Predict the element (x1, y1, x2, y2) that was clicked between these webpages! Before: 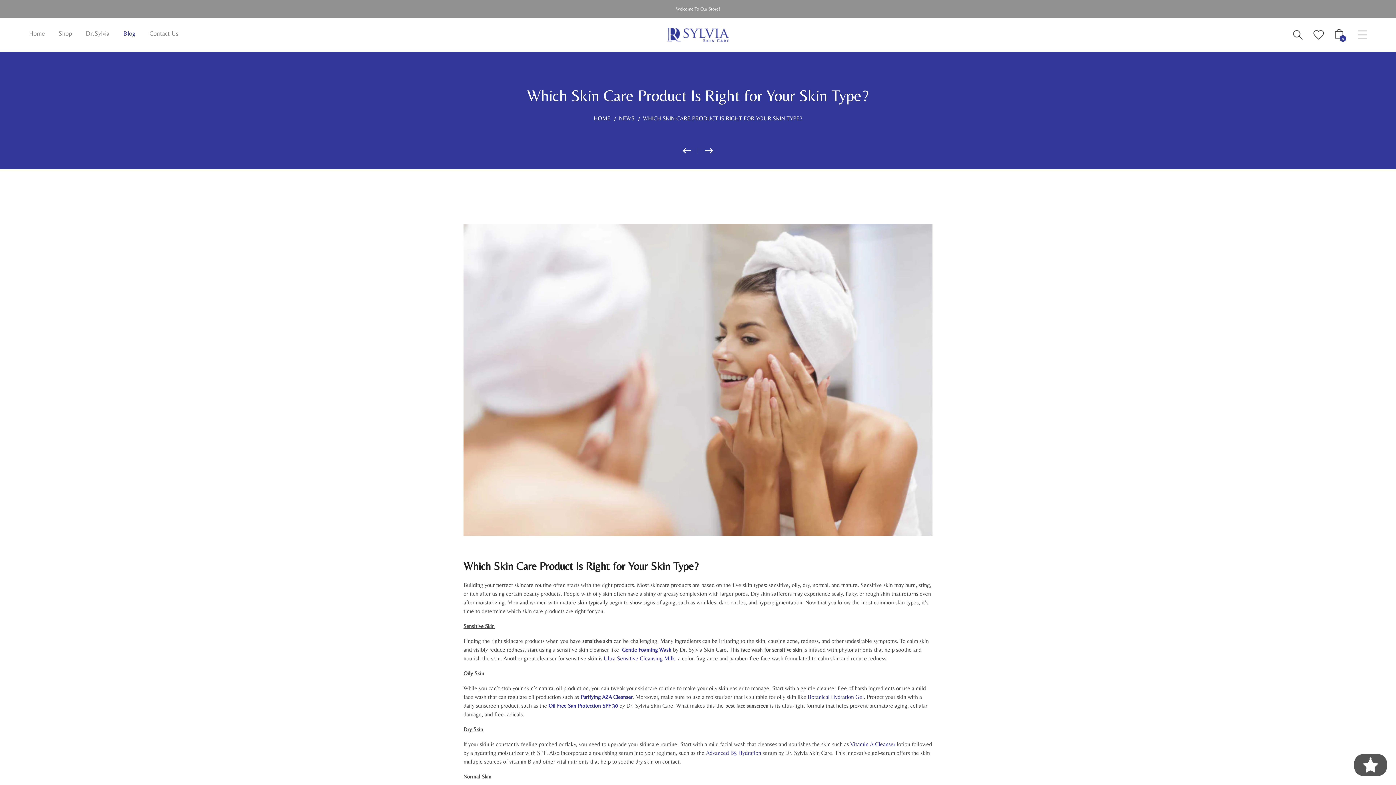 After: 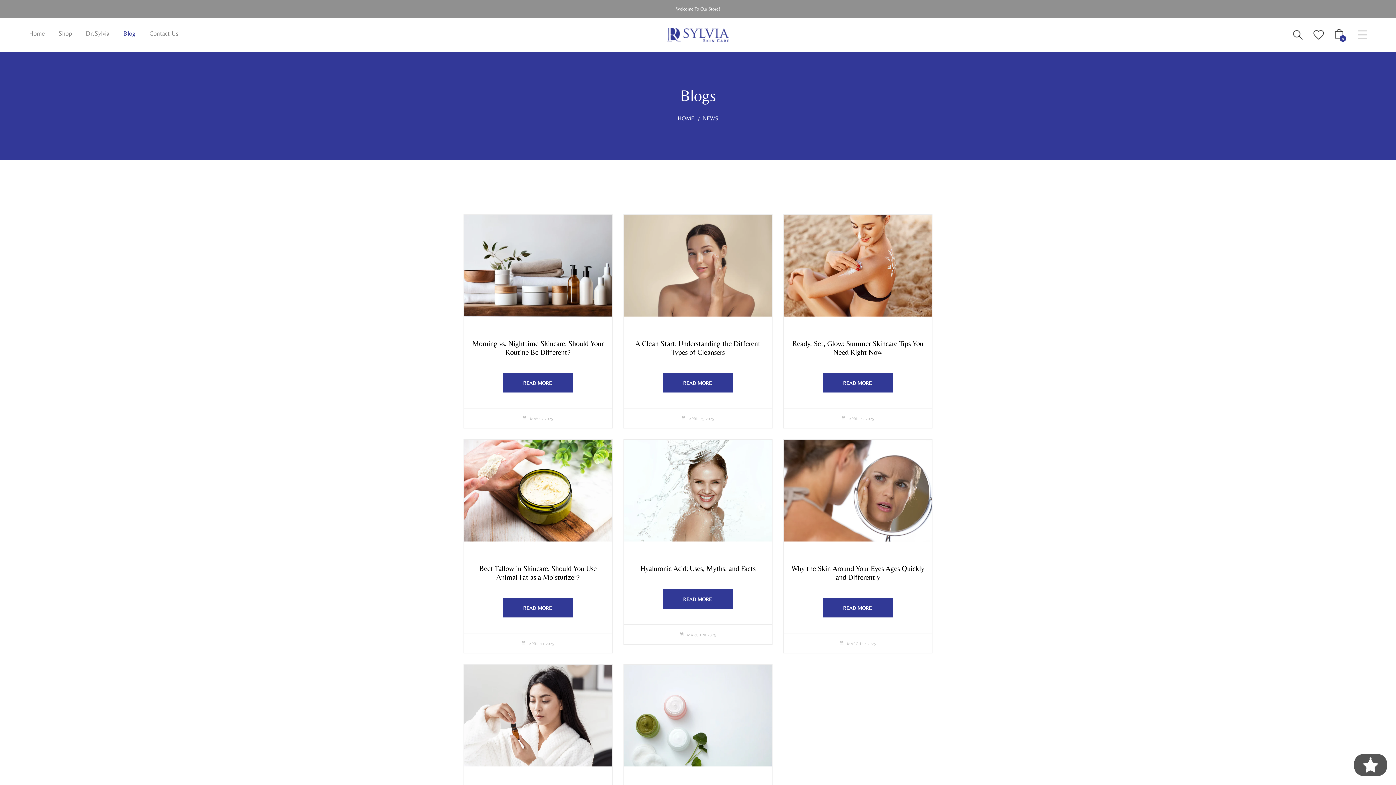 Action: label: NEWS bbox: (619, 114, 634, 121)